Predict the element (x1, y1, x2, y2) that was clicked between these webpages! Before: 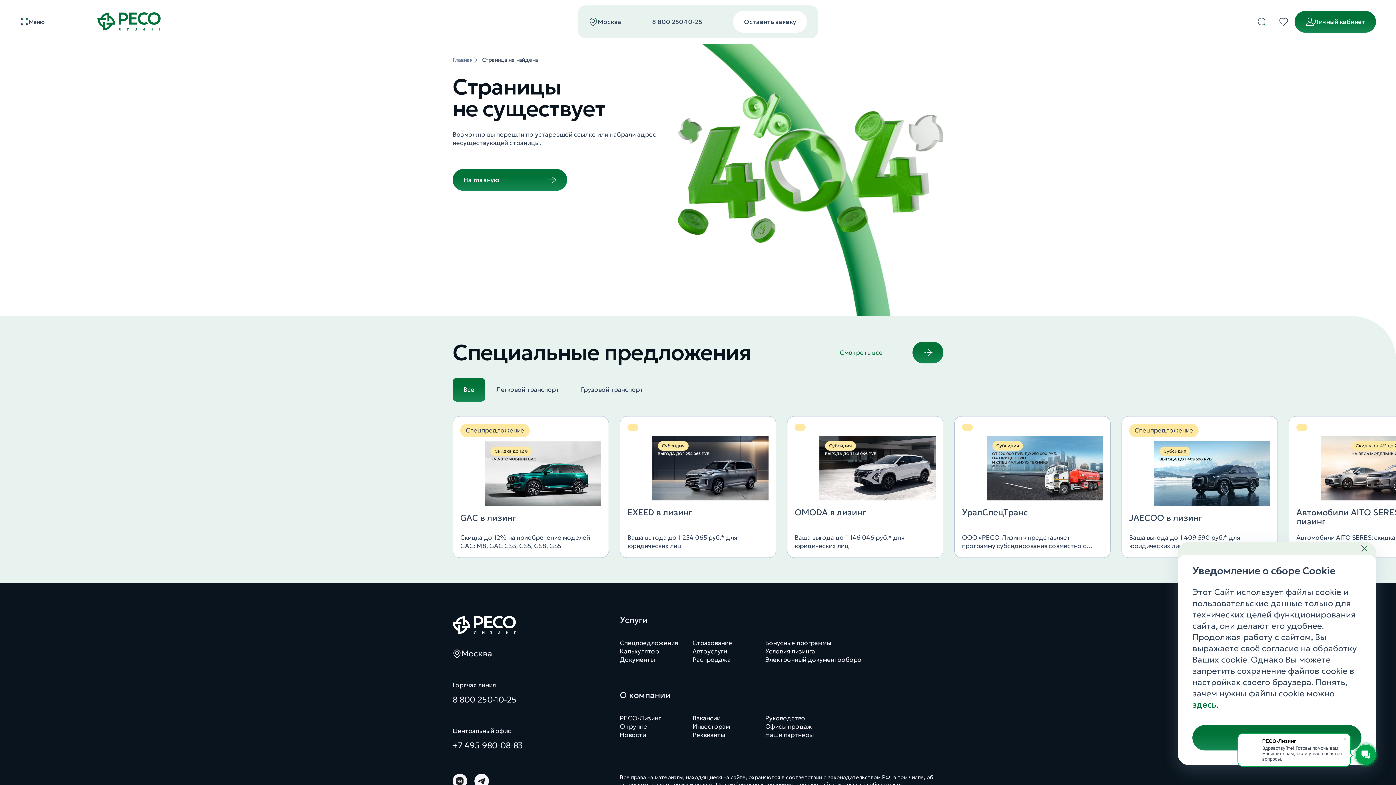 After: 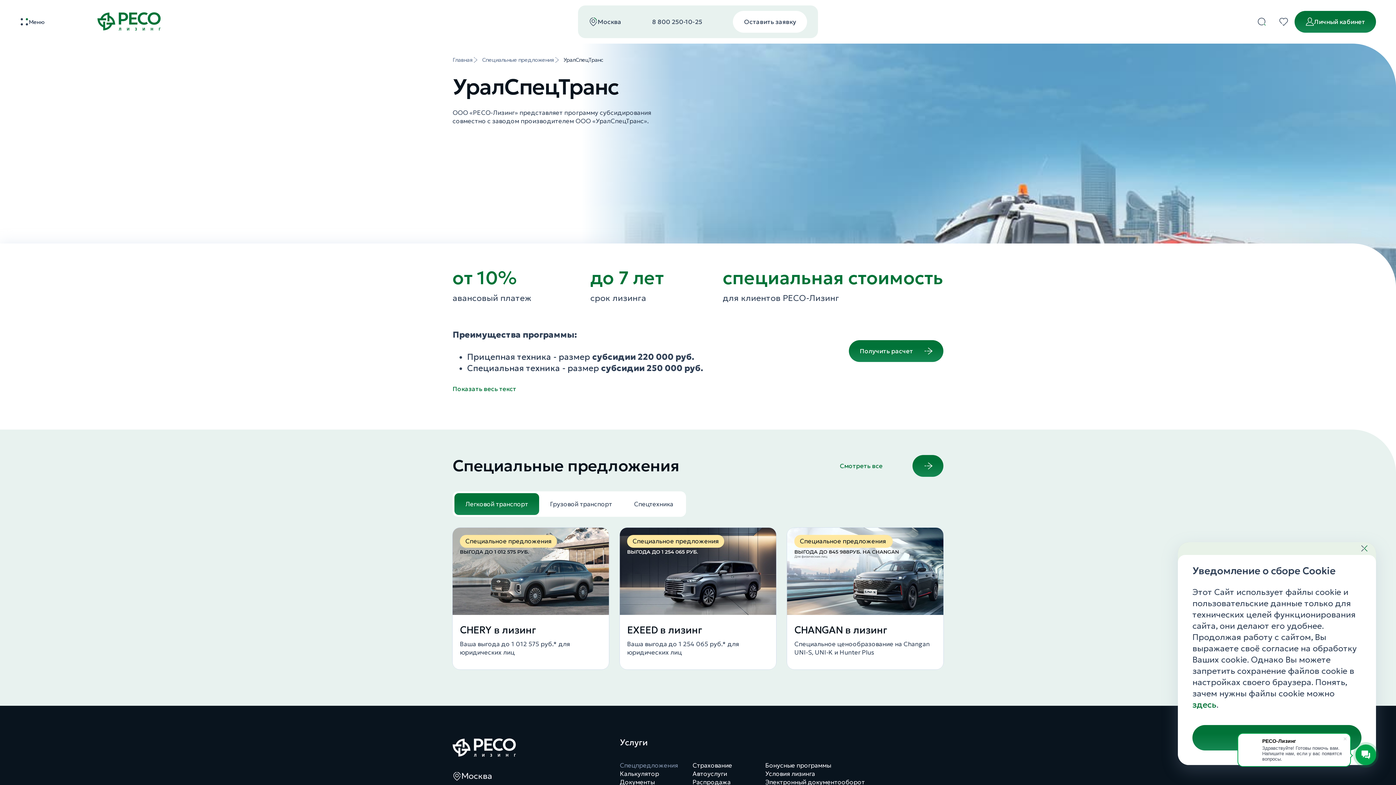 Action: bbox: (986, 495, 1103, 502)